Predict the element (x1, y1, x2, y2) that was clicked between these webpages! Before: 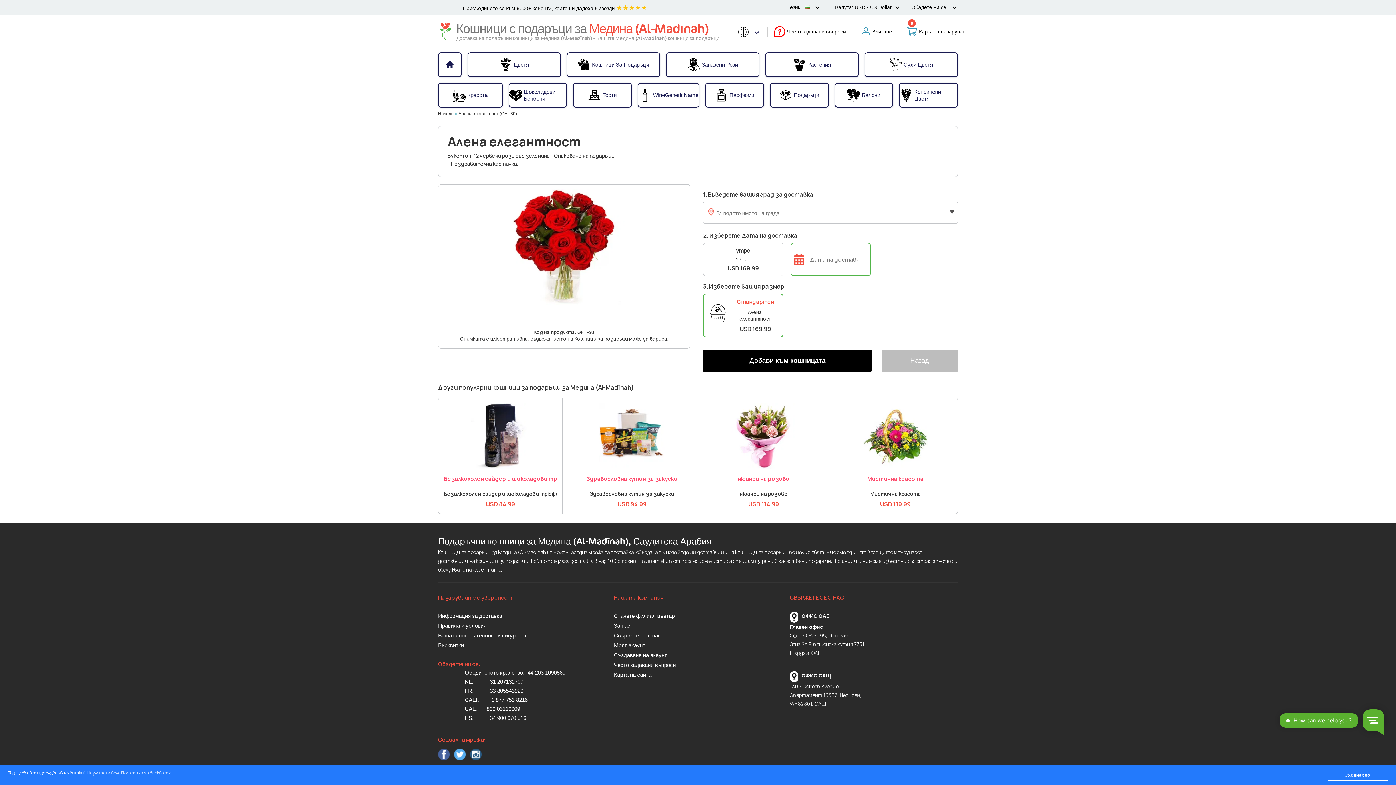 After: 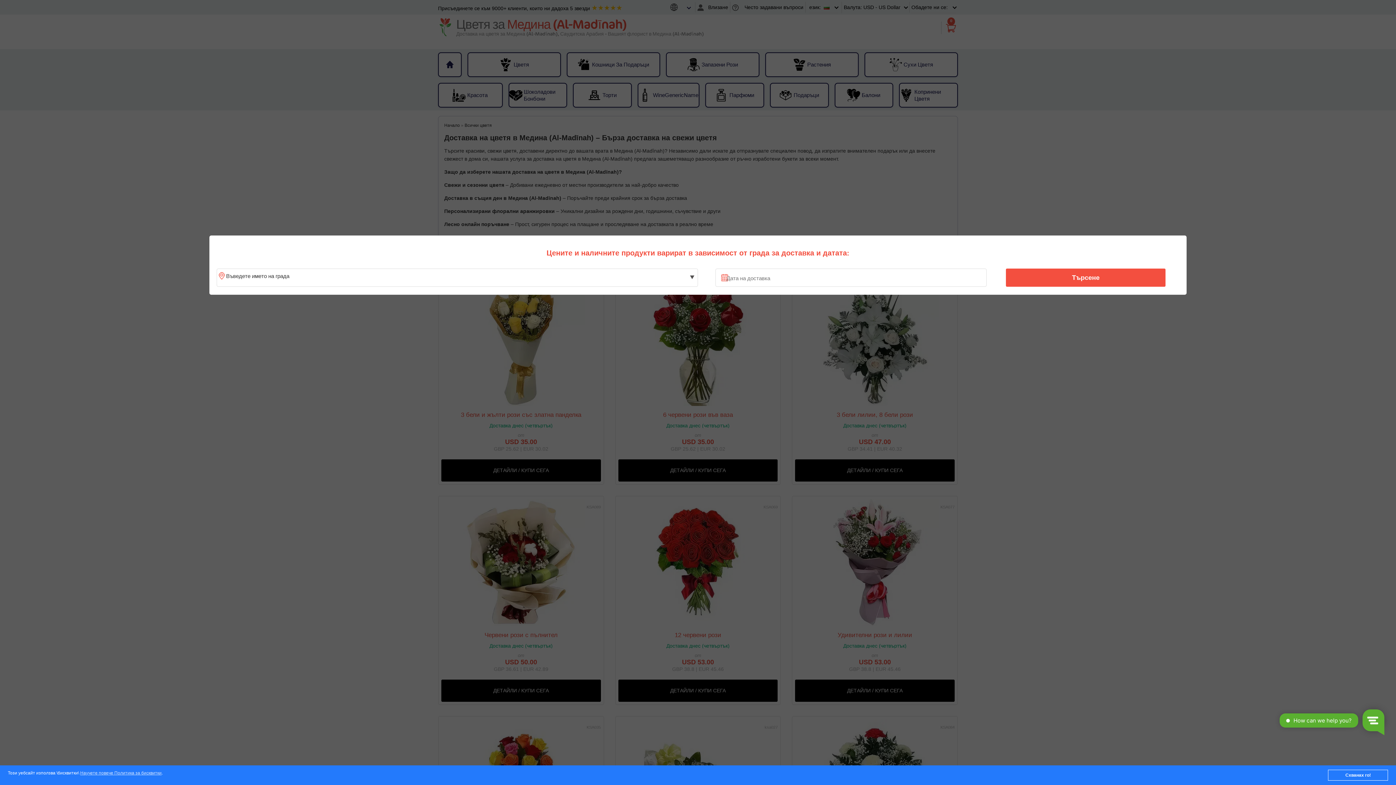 Action: bbox: (468, 54, 560, 75) label: Цветя